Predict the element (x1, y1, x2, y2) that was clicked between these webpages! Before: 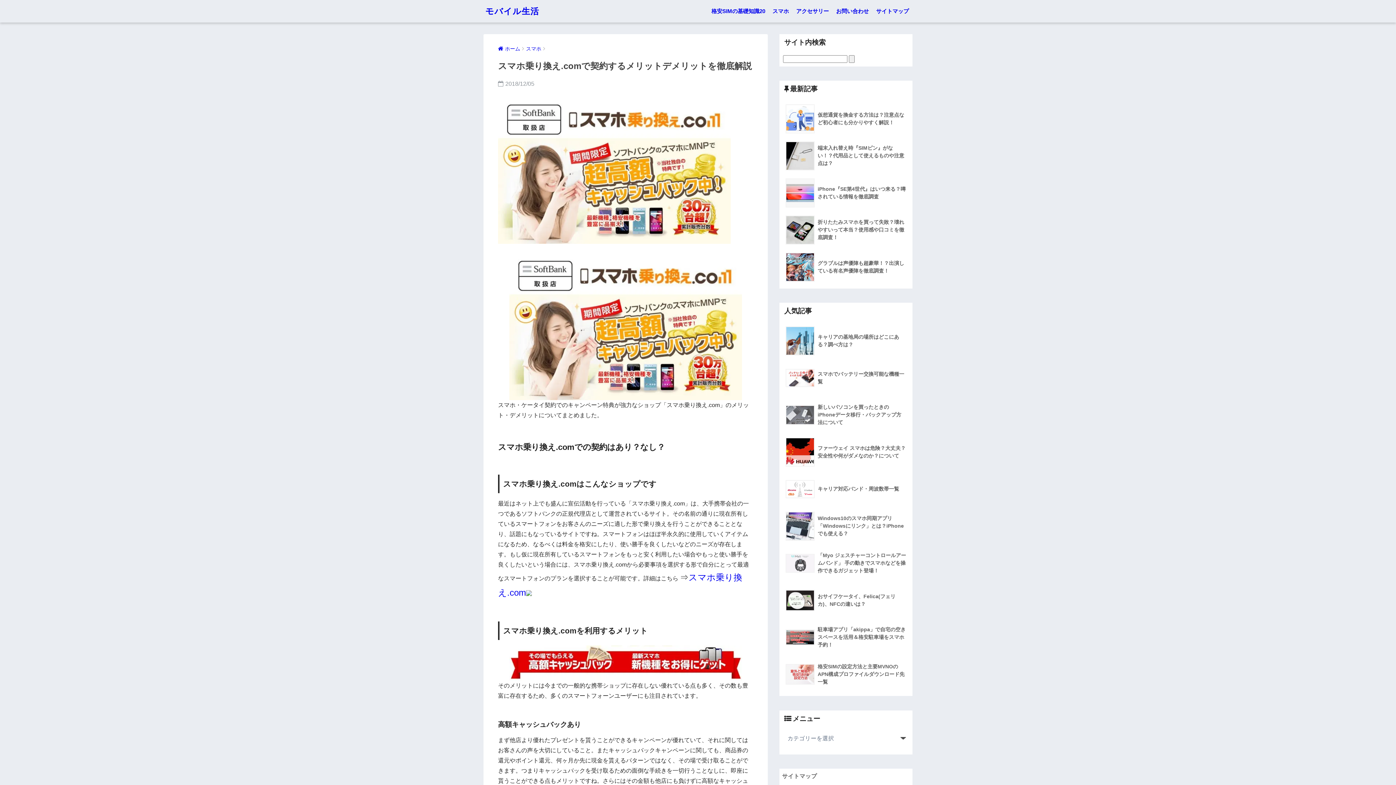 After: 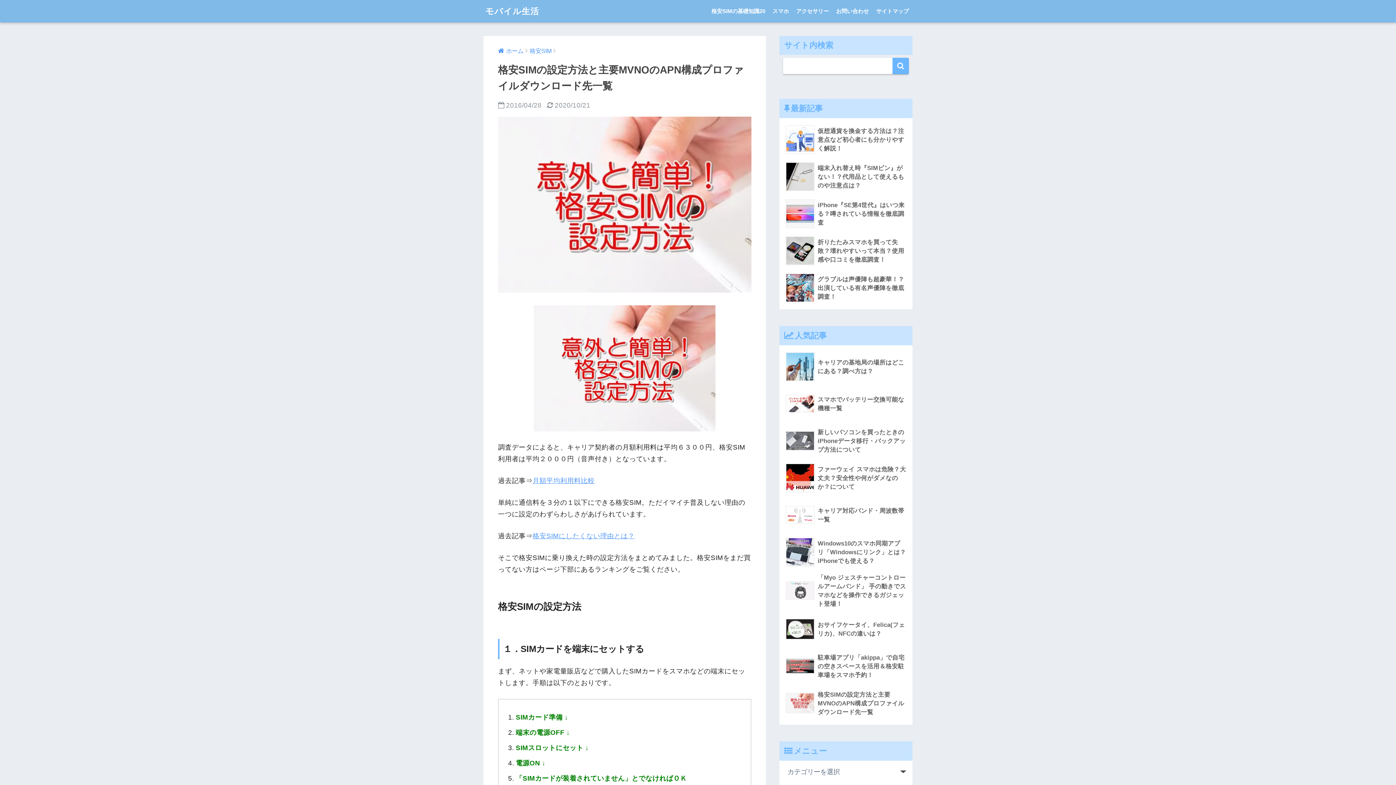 Action: bbox: (783, 656, 908, 693) label: 	格安SIMの設定方法と主要MVNOのAPN構成プロファイルダウンロード先一覧